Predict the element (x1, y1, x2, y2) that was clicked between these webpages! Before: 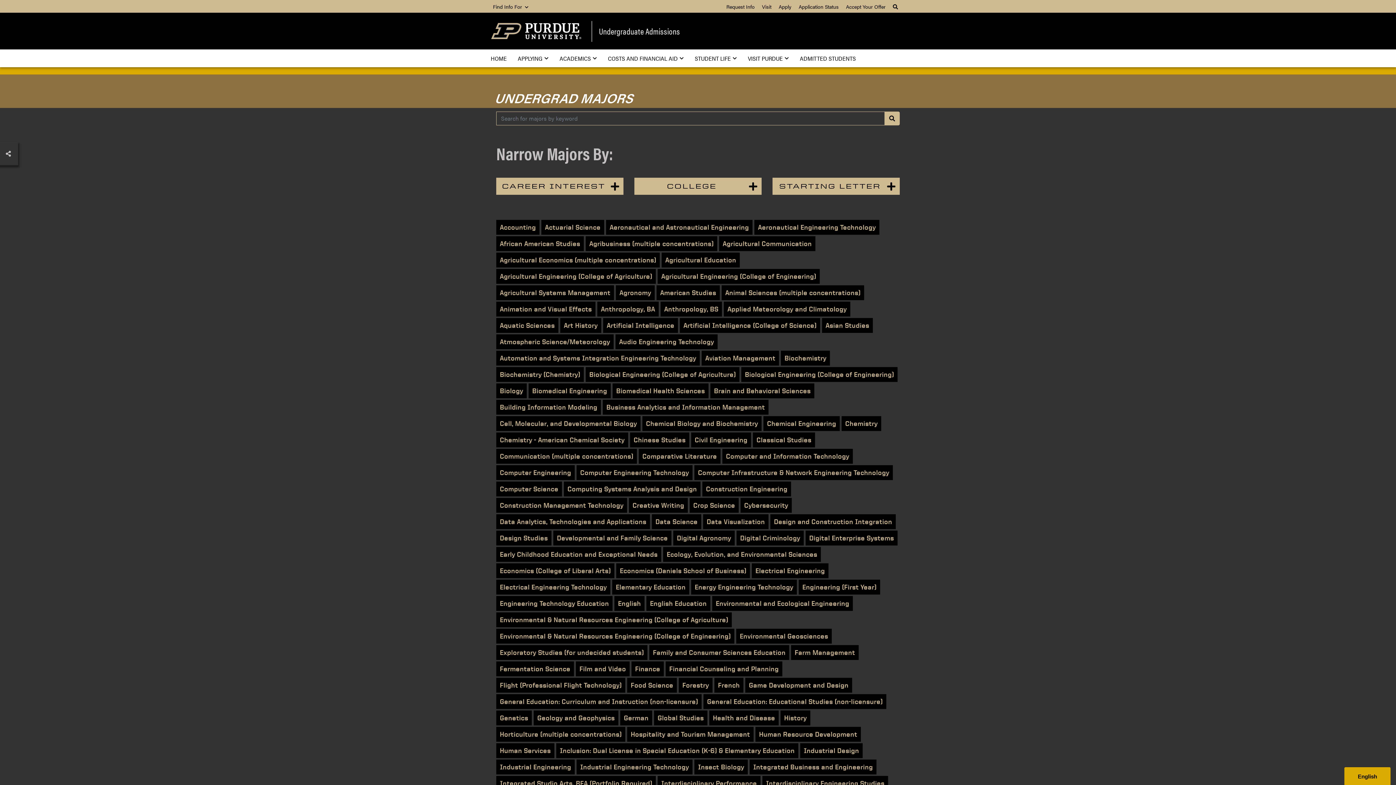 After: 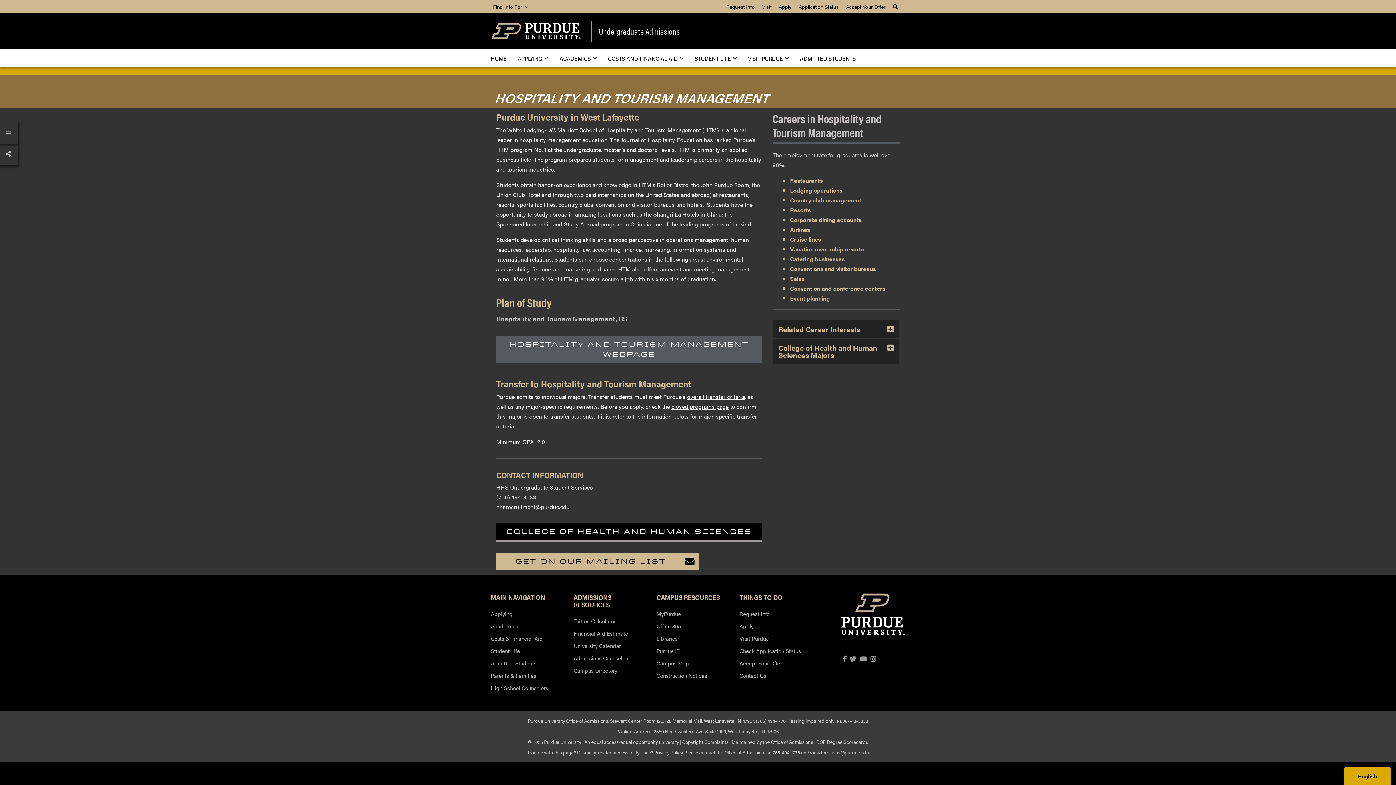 Action: label: Hospitality and Tourism Management bbox: (627, 727, 753, 742)